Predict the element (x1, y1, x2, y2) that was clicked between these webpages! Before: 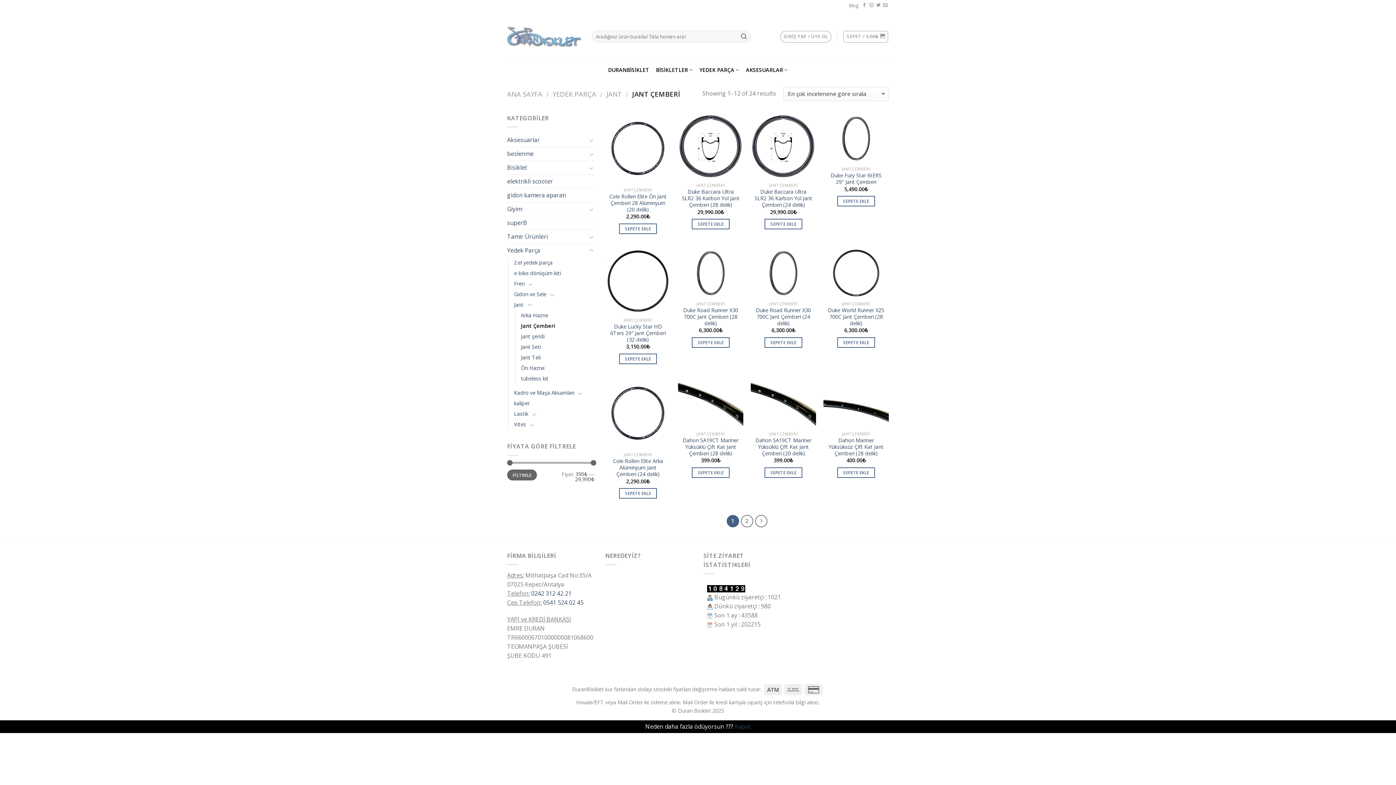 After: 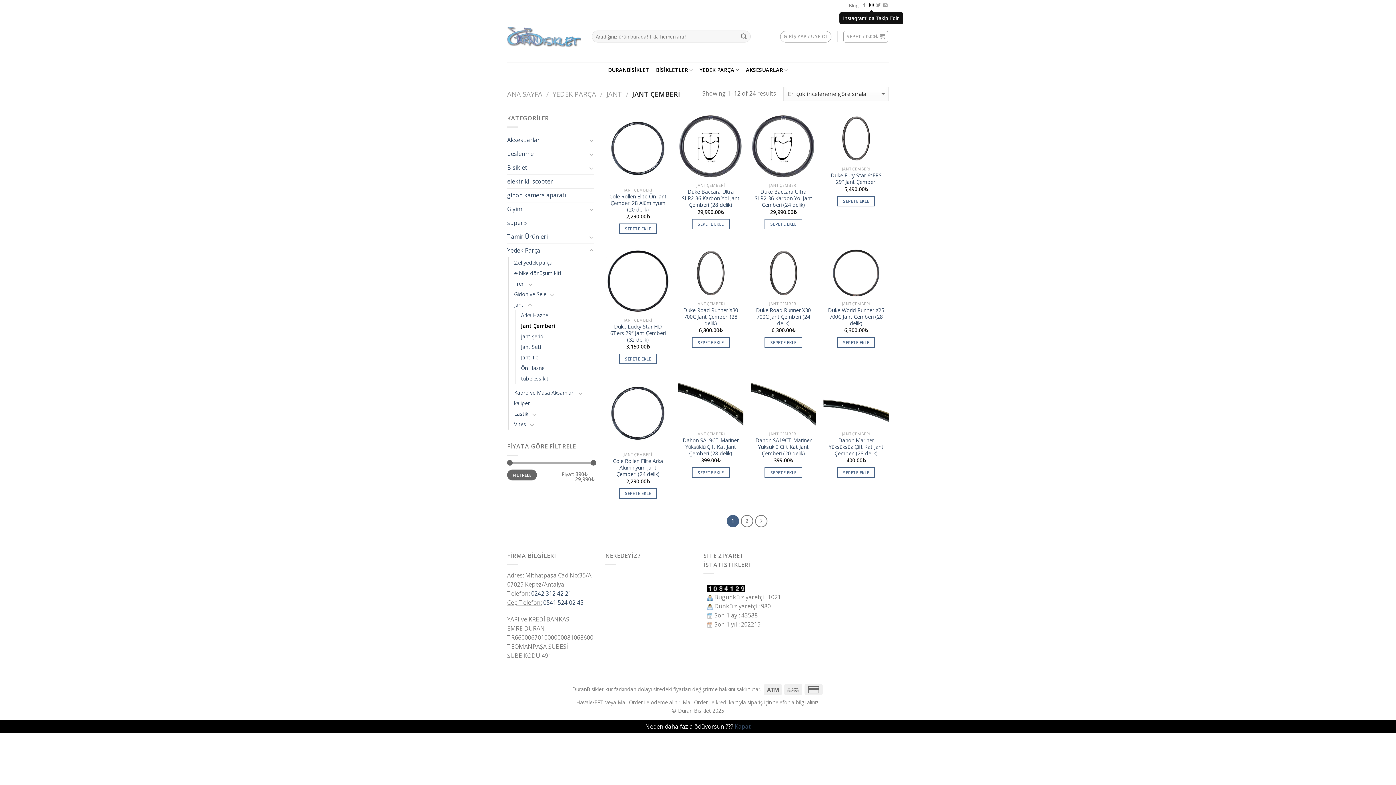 Action: bbox: (869, 3, 873, 8)